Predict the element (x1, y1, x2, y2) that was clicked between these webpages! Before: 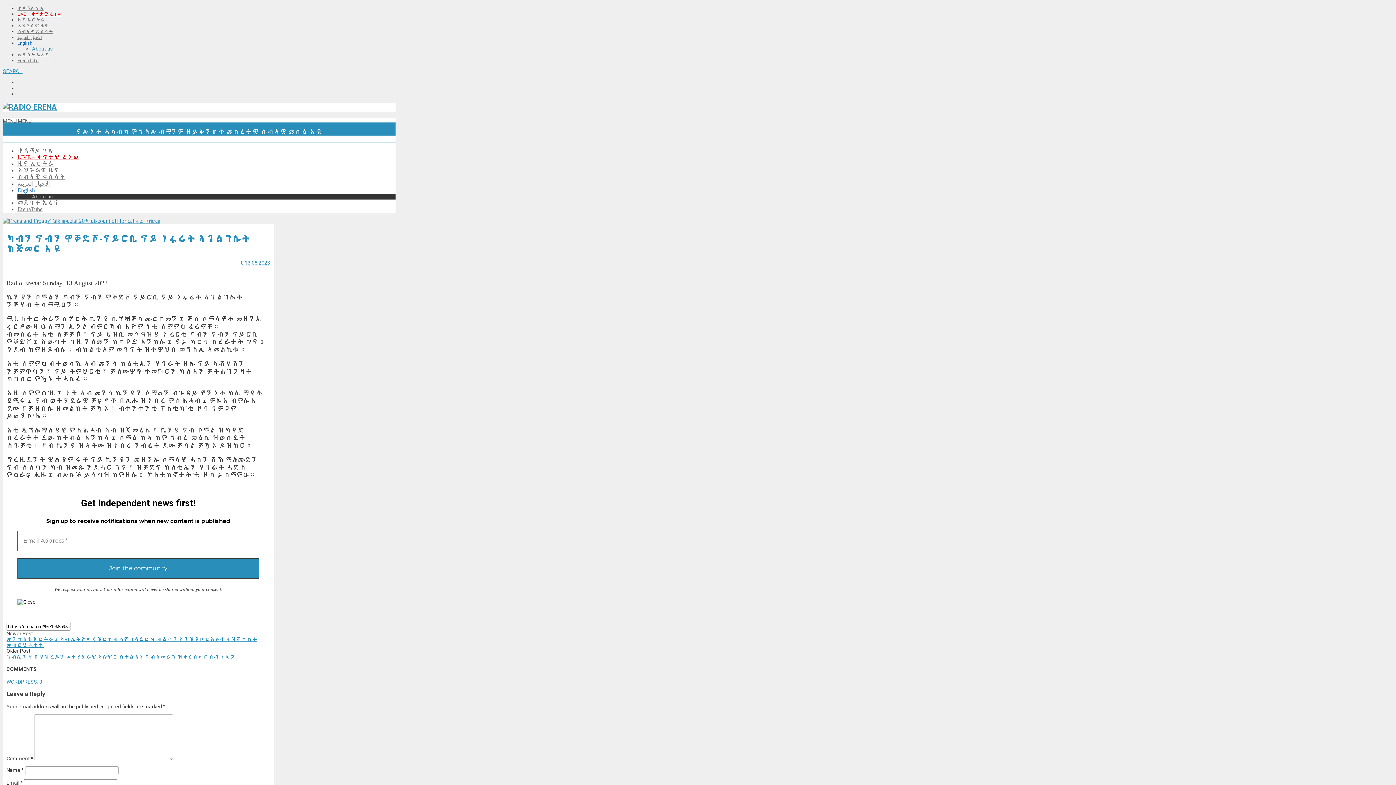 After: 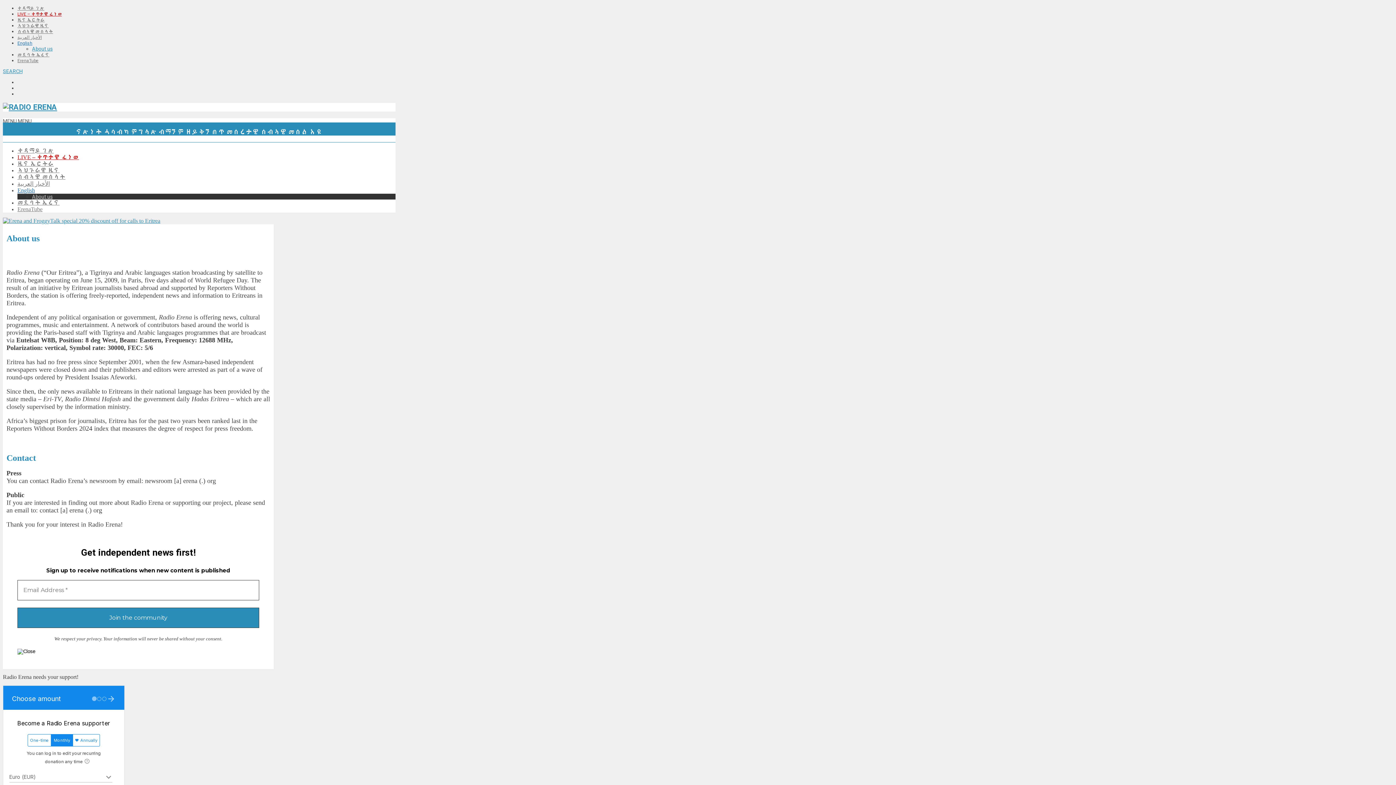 Action: bbox: (32, 193, 52, 199) label: About us